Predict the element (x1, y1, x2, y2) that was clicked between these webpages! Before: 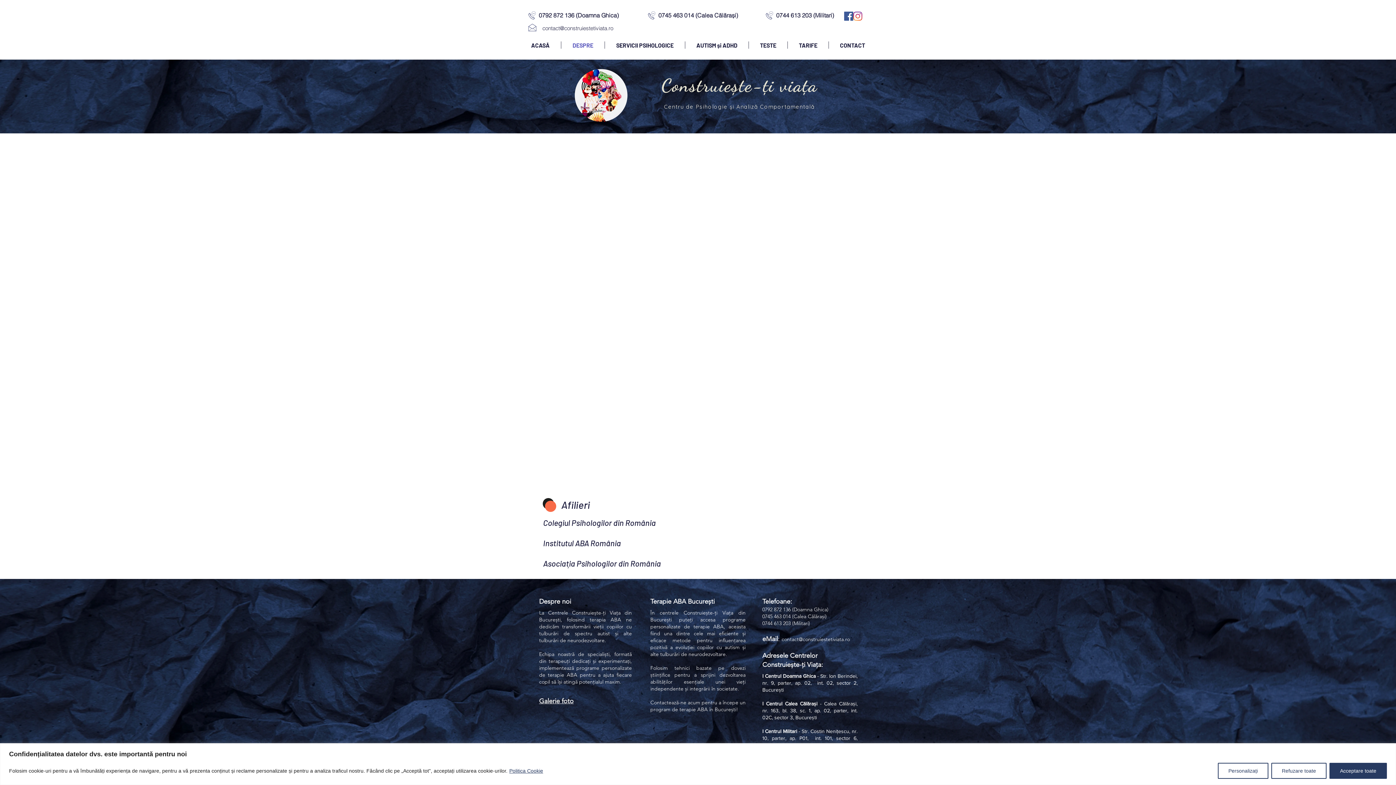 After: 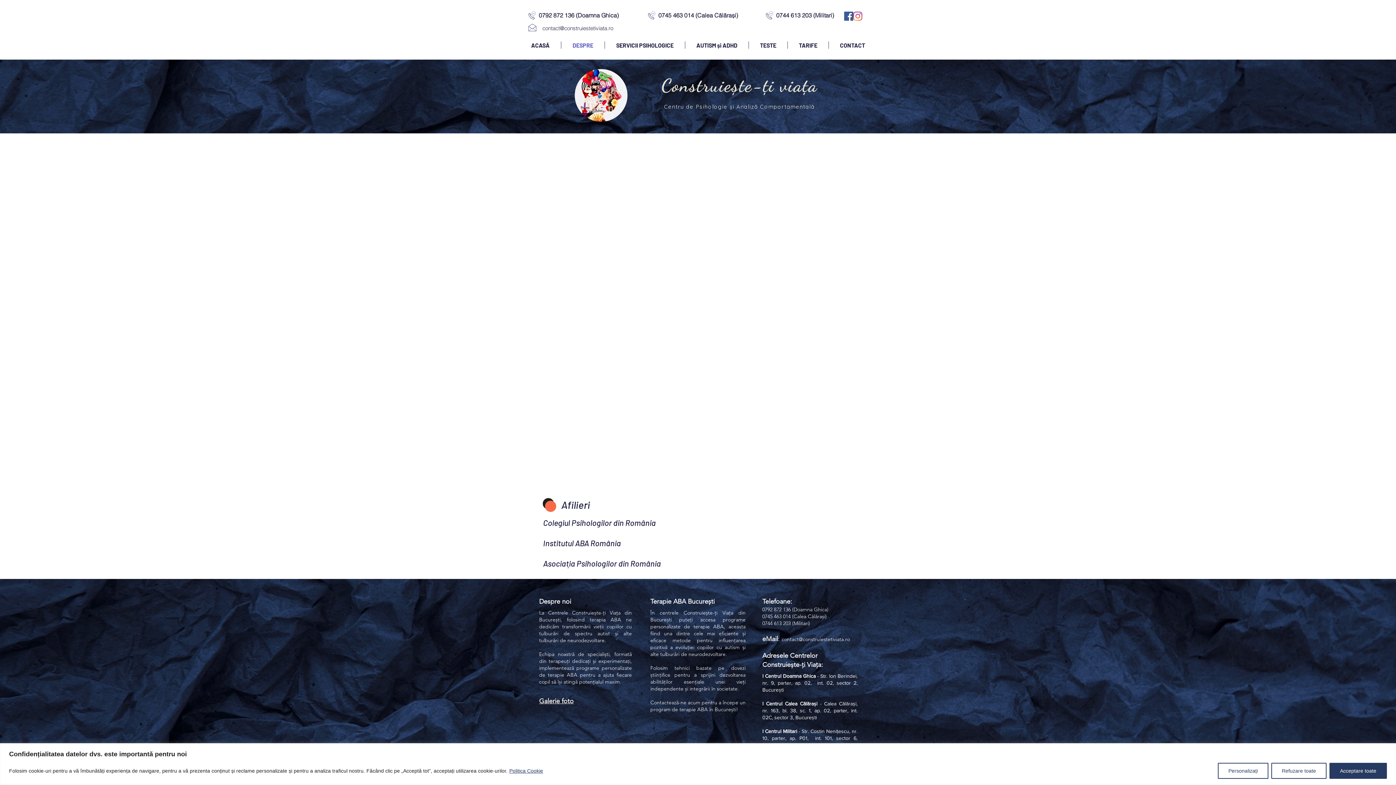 Action: bbox: (762, 613, 826, 620) label: 0745 463 014 (Calea Călărași)